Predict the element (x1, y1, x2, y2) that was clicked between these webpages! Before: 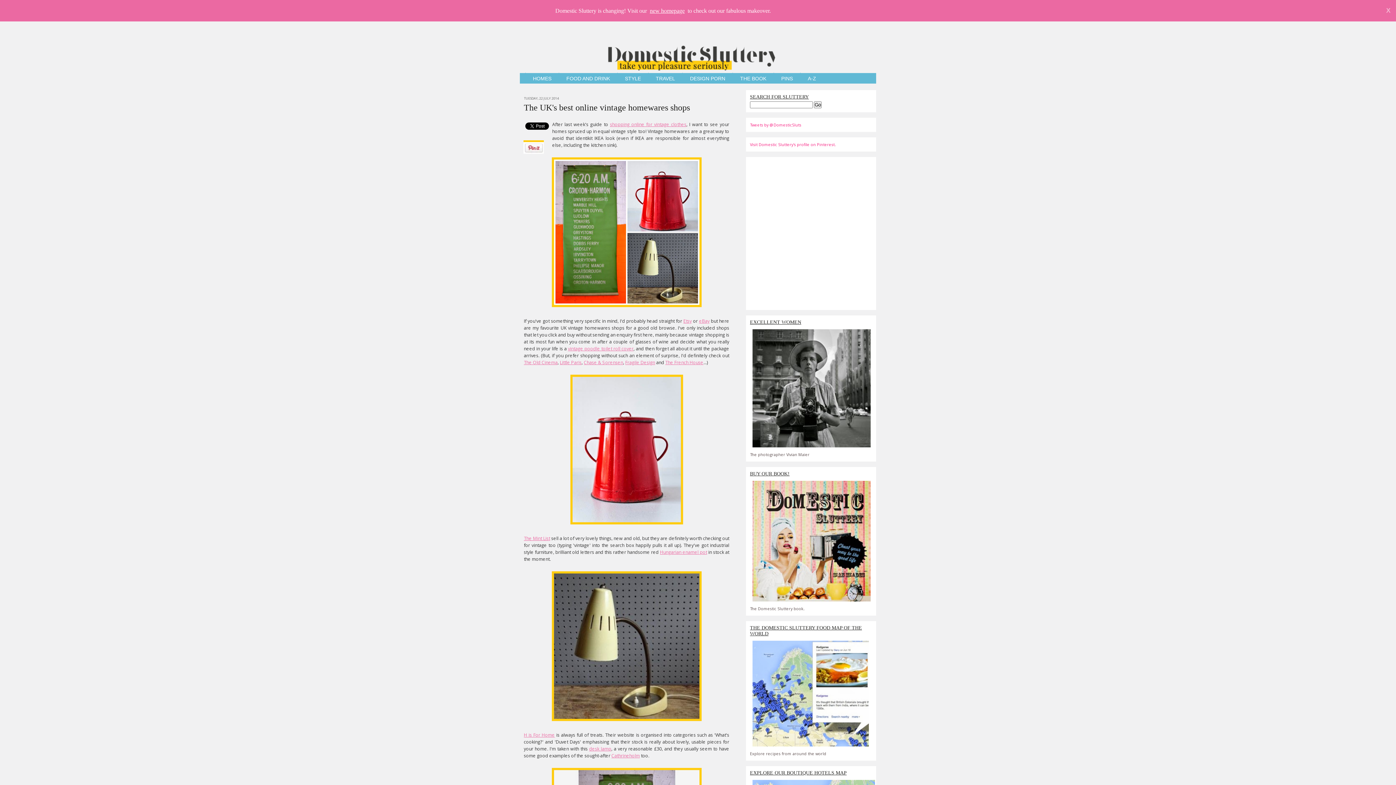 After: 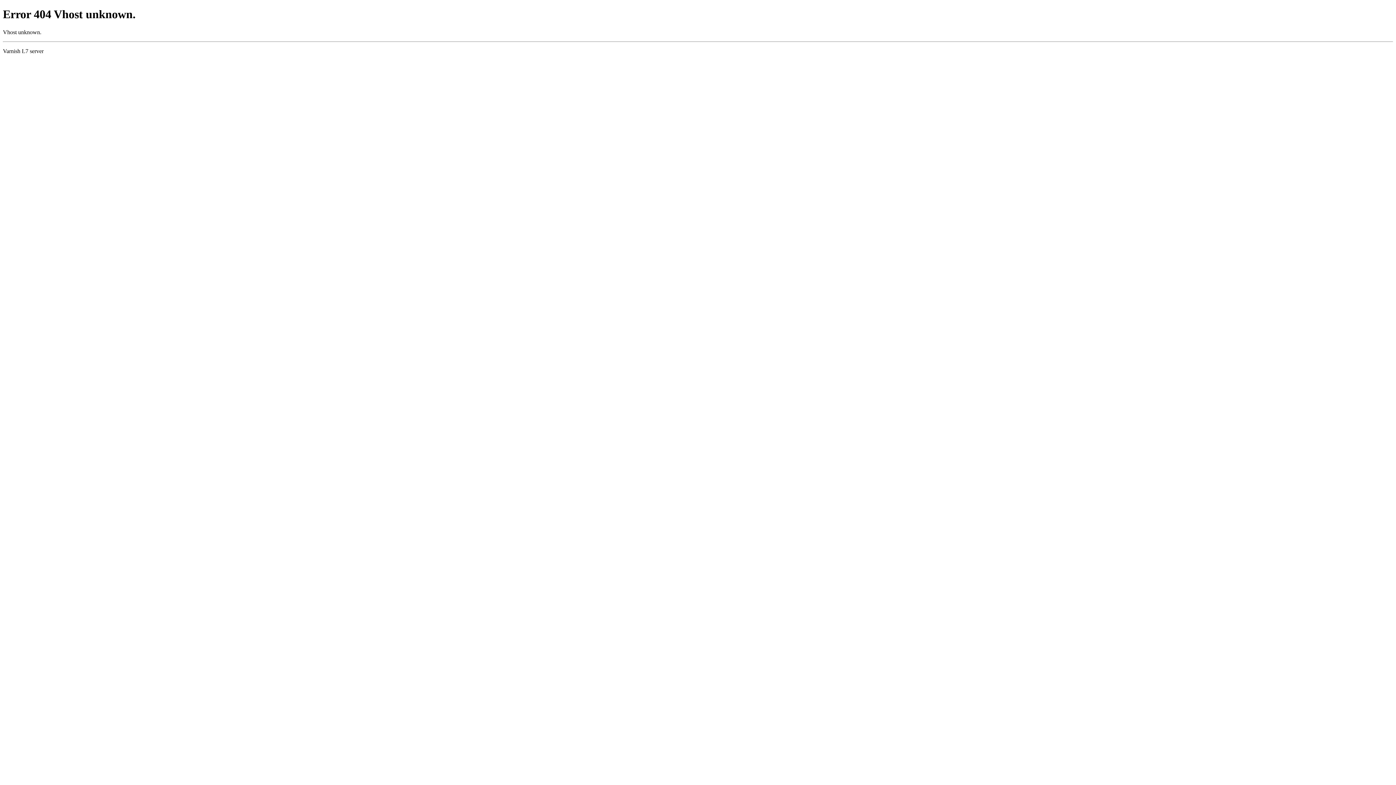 Action: label: TRAVEL bbox: (648, 72, 682, 83)